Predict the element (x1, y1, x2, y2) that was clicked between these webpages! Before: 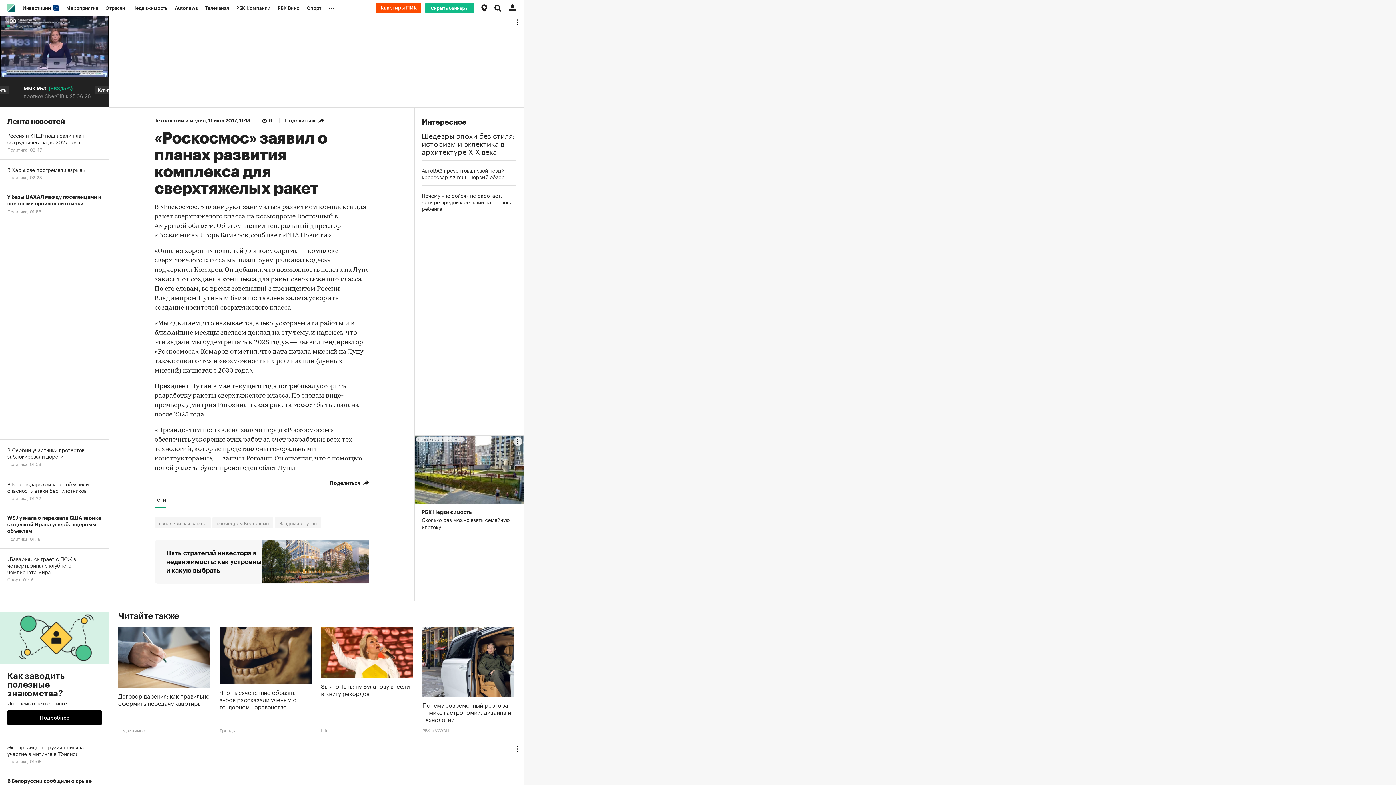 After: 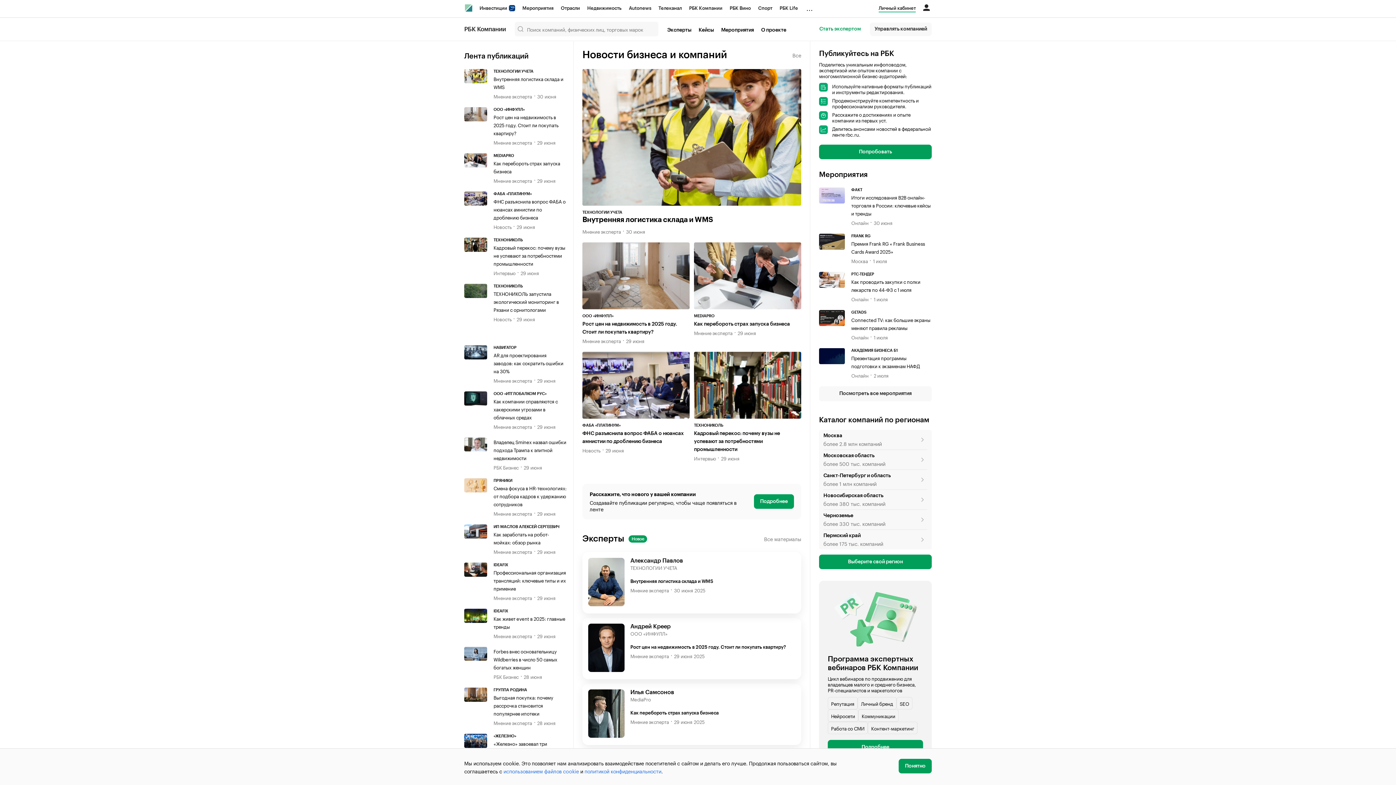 Action: label: РБК Компании bbox: (232, 0, 274, 16)